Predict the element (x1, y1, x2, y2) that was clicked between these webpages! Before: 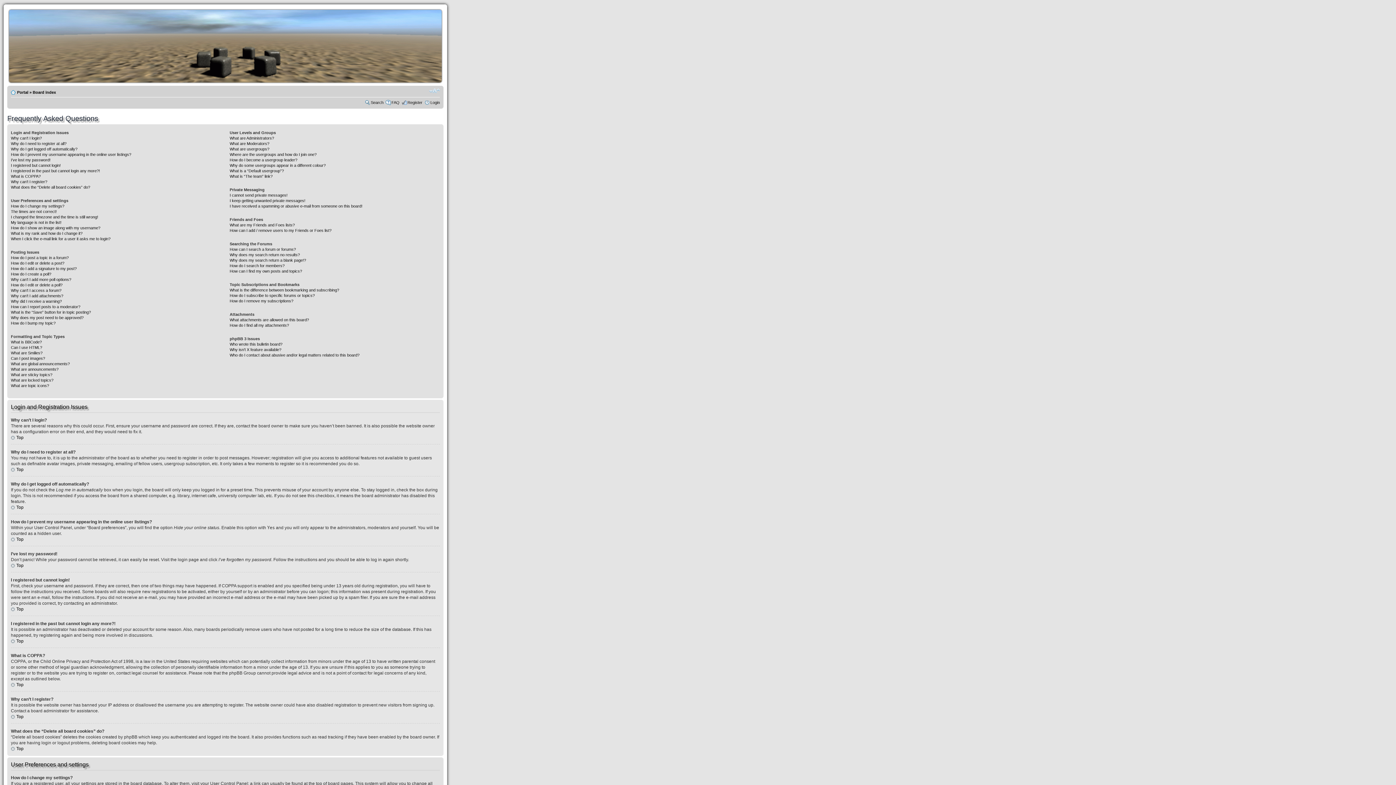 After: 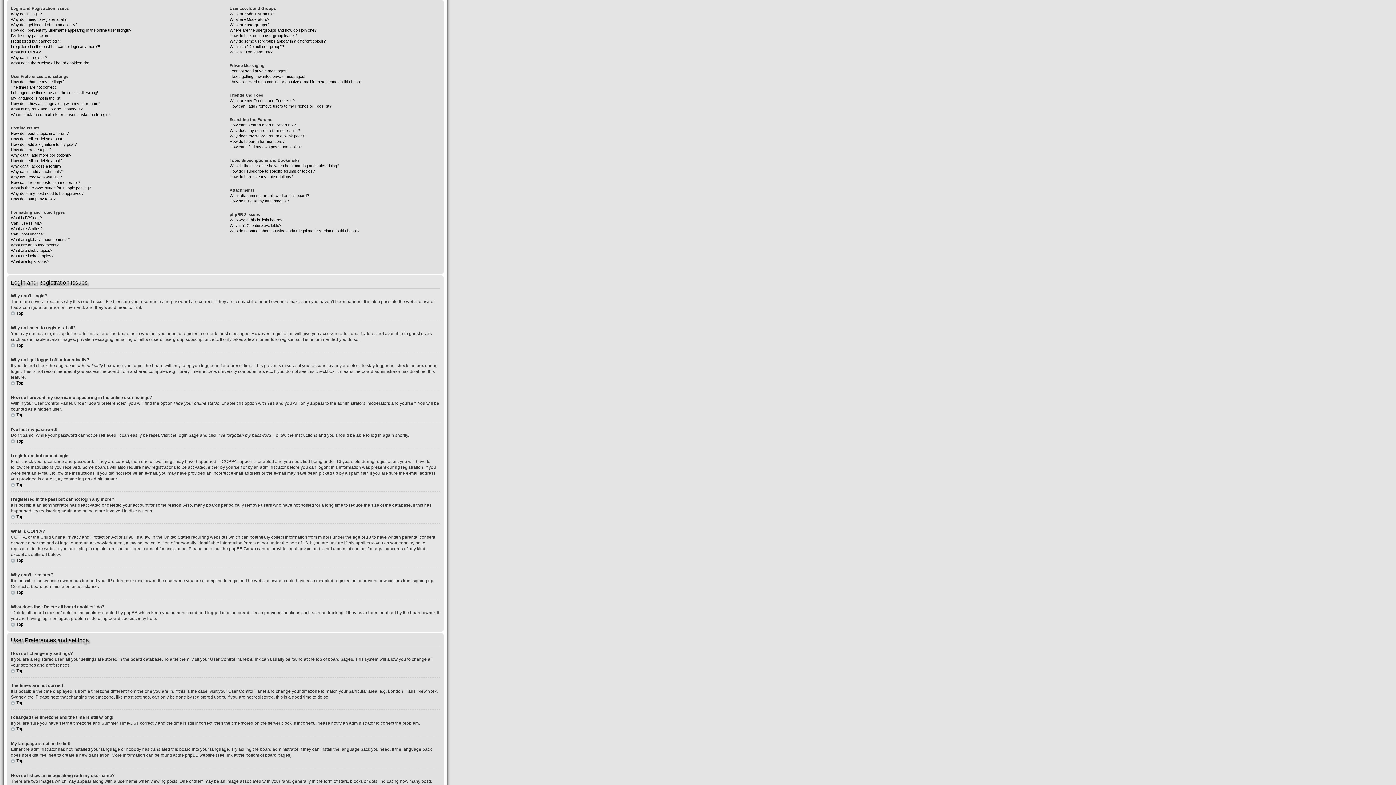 Action: label: Top bbox: (10, 563, 23, 568)